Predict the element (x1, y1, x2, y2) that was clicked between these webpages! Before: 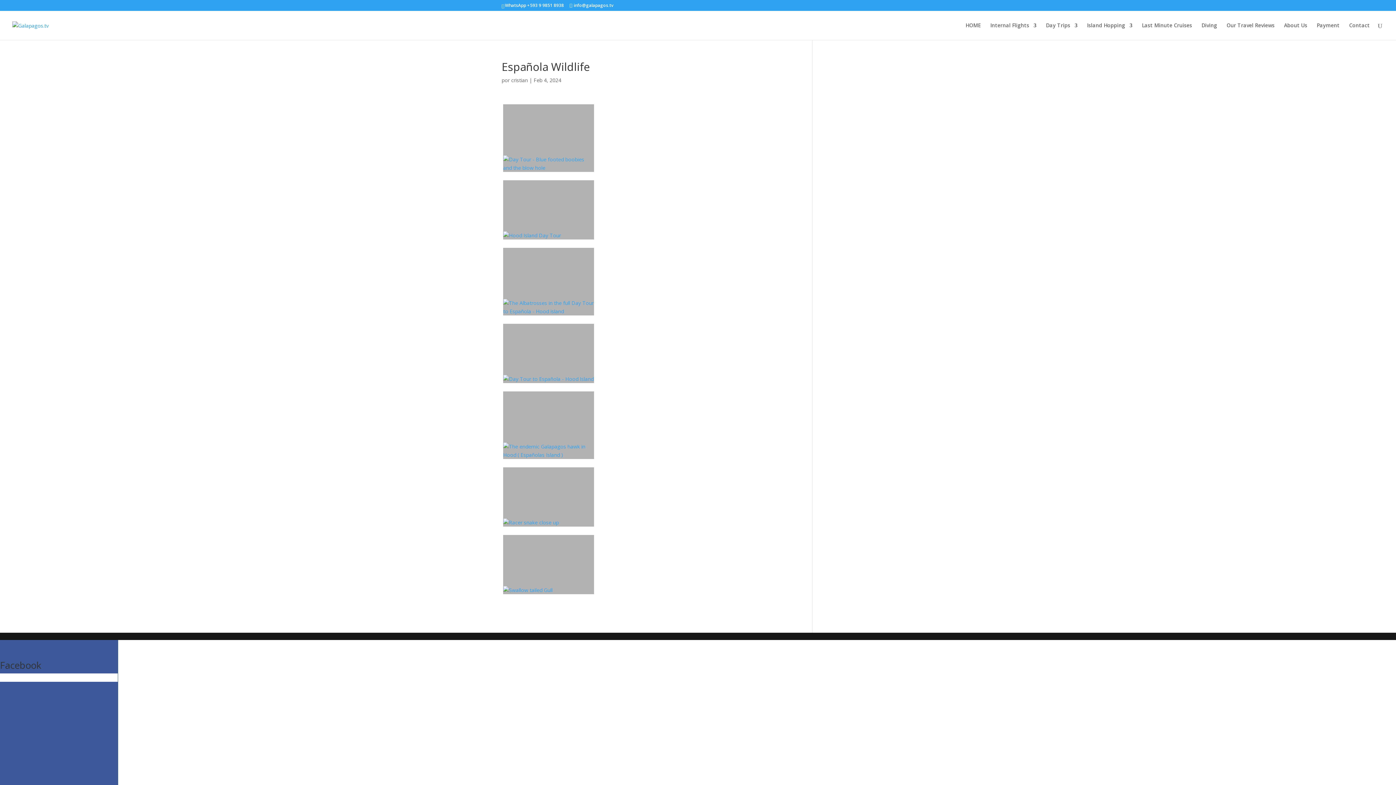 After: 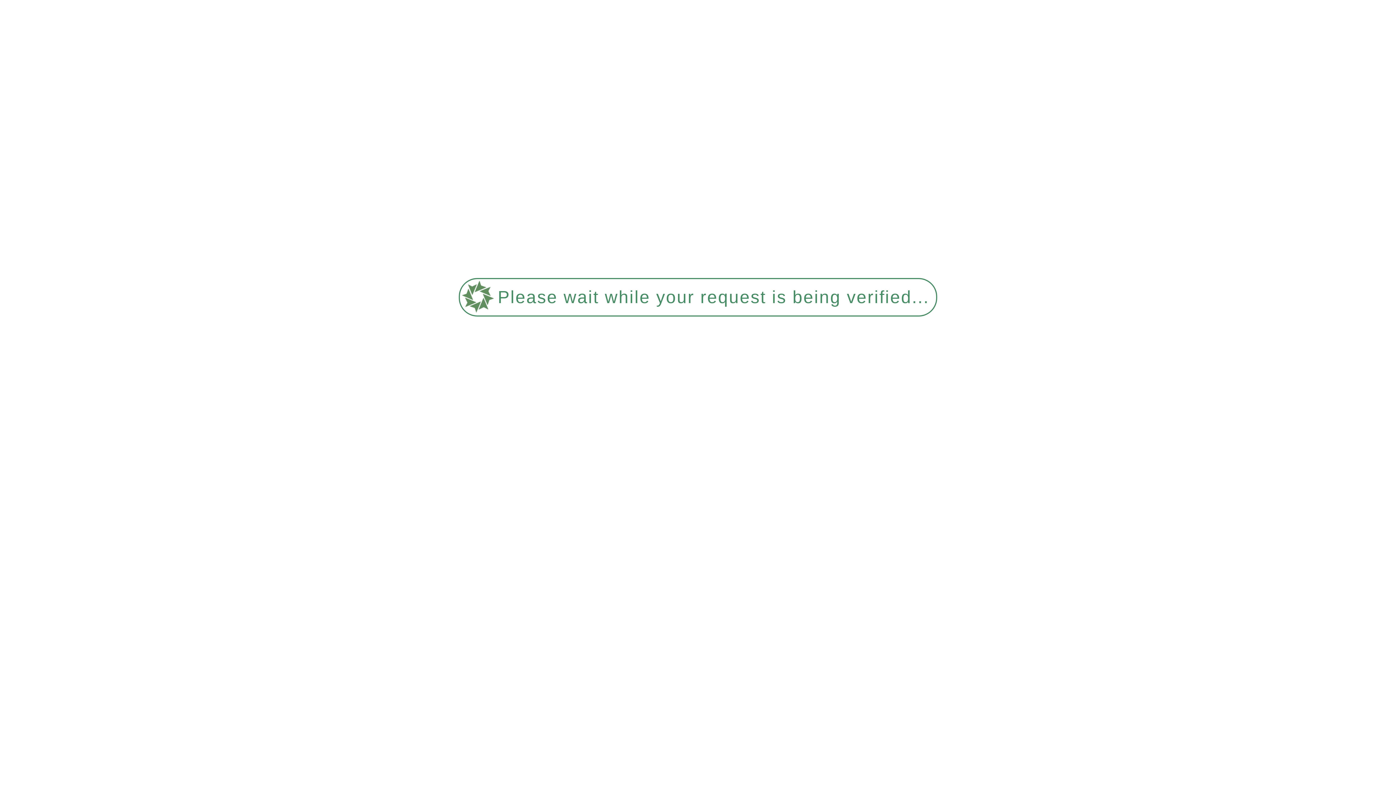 Action: bbox: (1317, 22, 1340, 40) label: Payment